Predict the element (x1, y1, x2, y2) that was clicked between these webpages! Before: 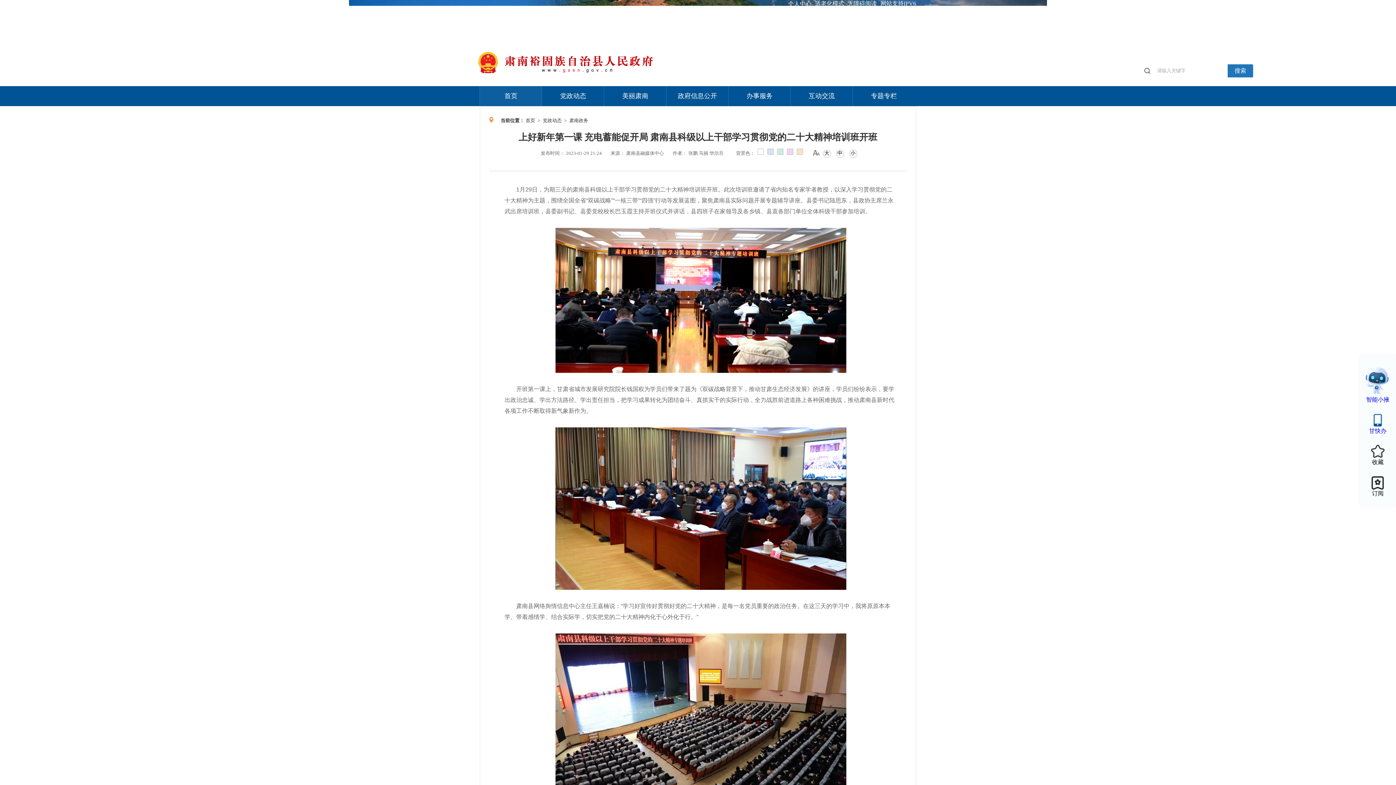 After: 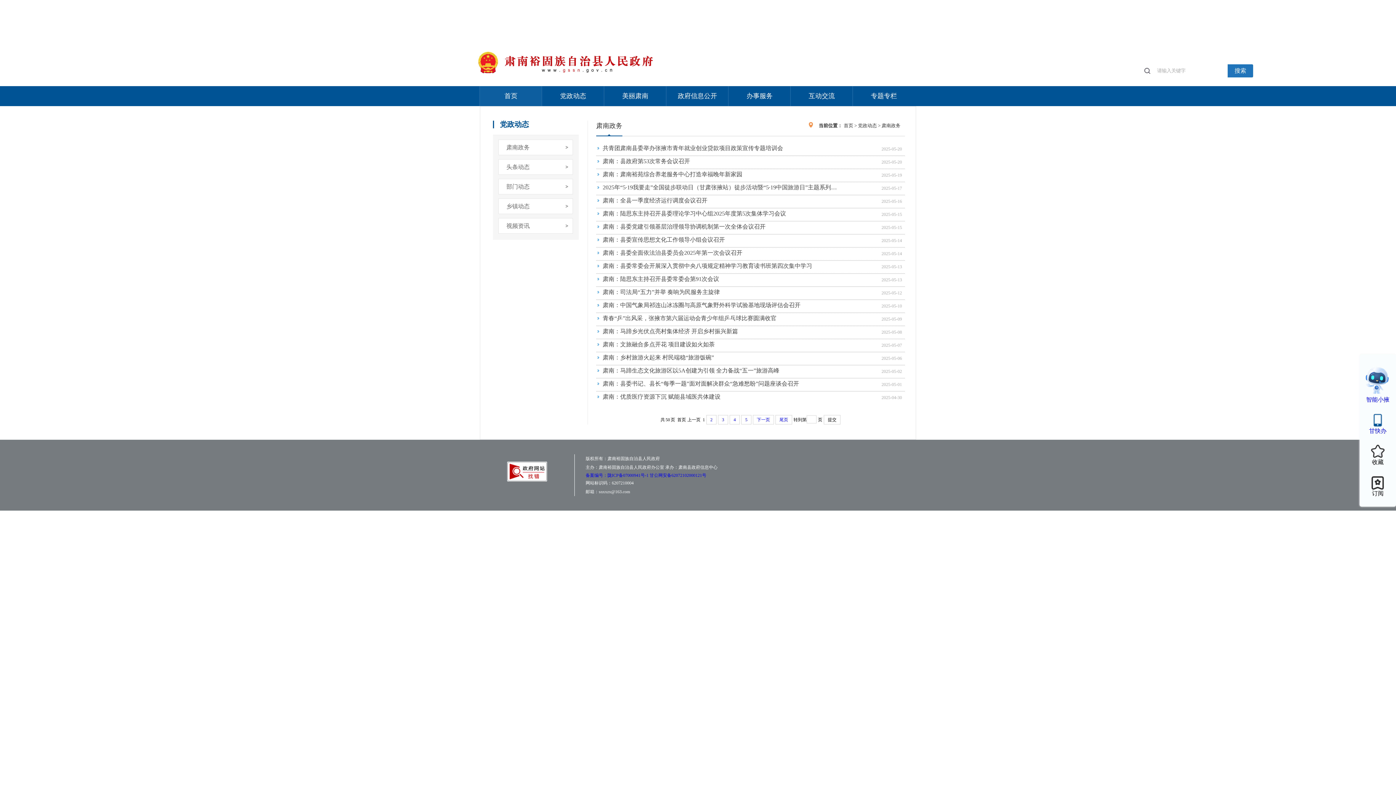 Action: bbox: (542, 117, 561, 123) label: 党政动态